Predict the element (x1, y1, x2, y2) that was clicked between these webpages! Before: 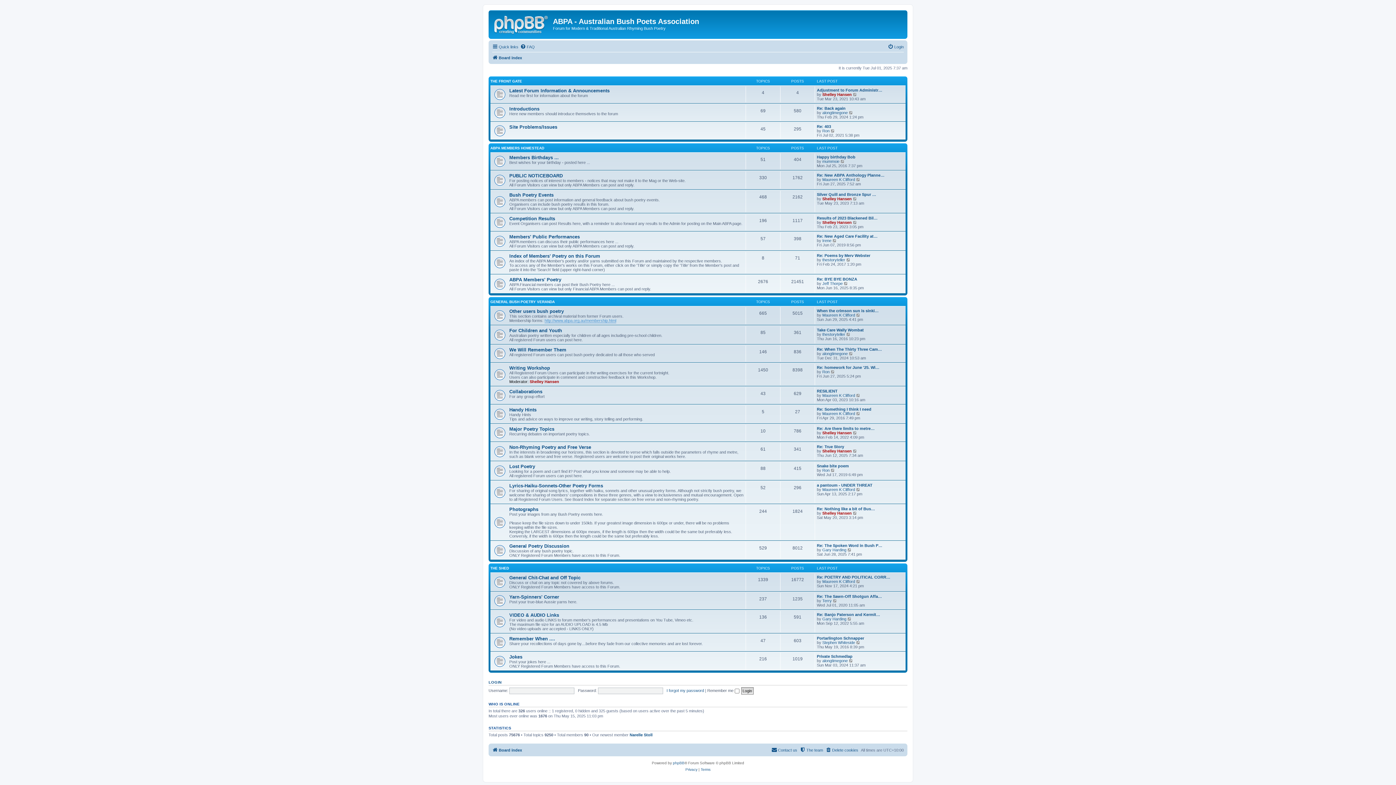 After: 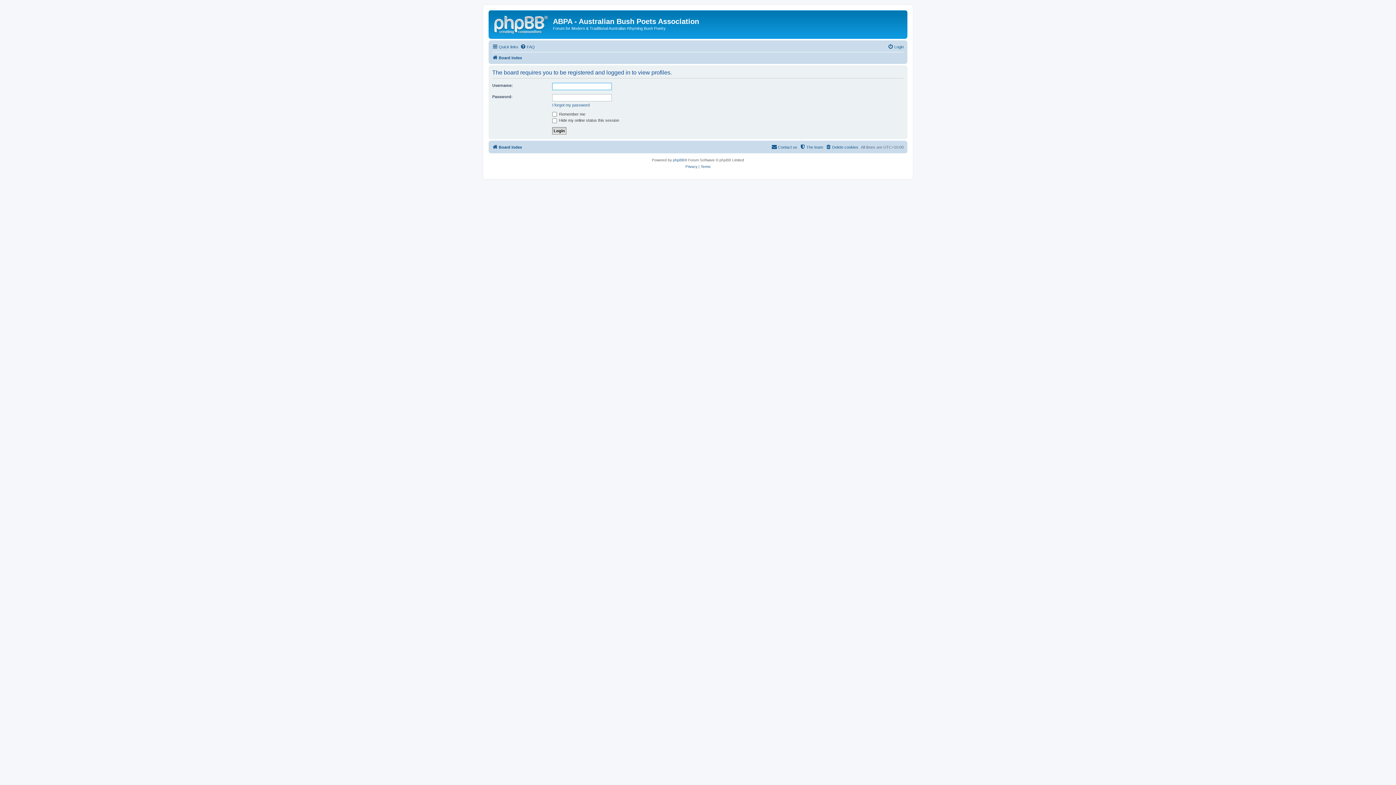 Action: label: Ron bbox: (822, 128, 829, 133)